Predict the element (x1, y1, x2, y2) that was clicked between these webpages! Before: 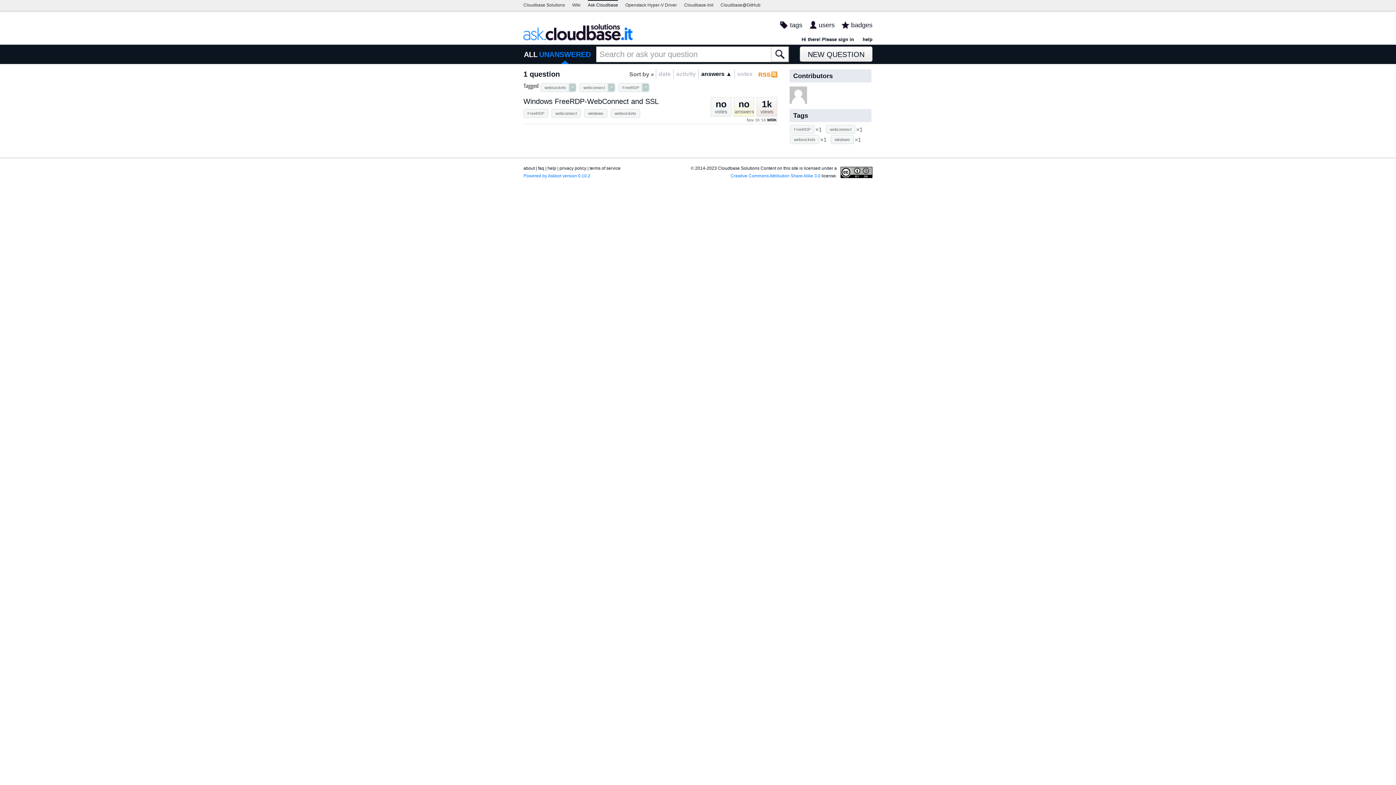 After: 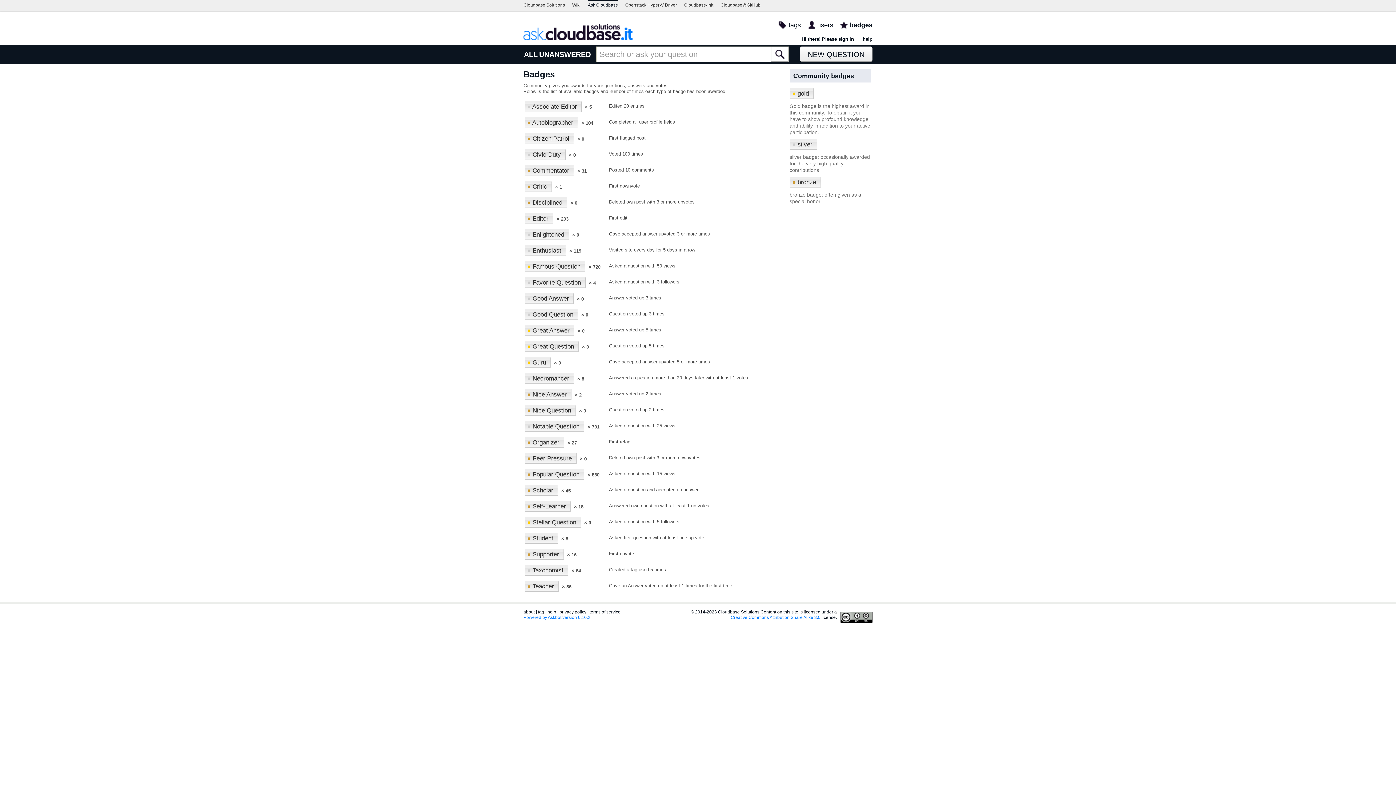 Action: bbox: (838, 20, 872, 33) label: badges